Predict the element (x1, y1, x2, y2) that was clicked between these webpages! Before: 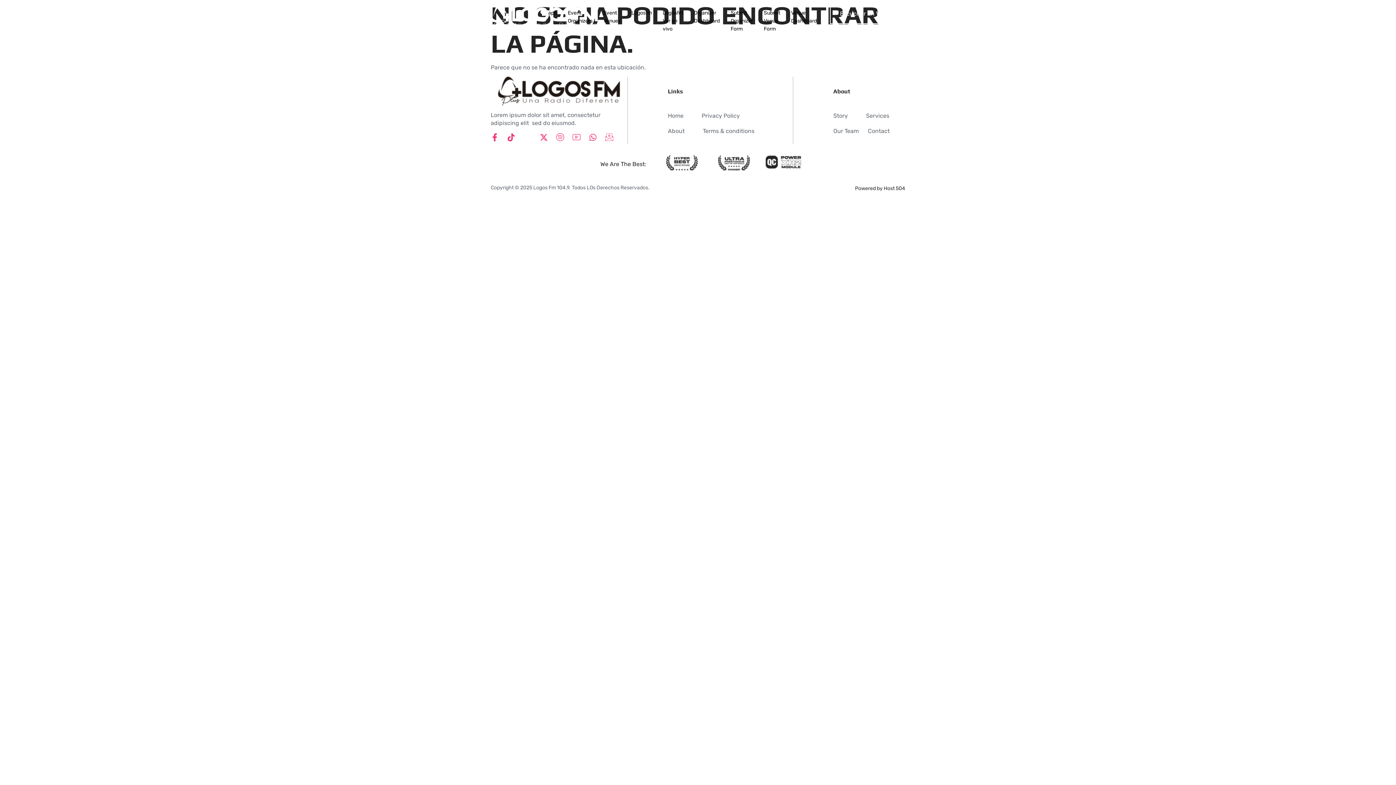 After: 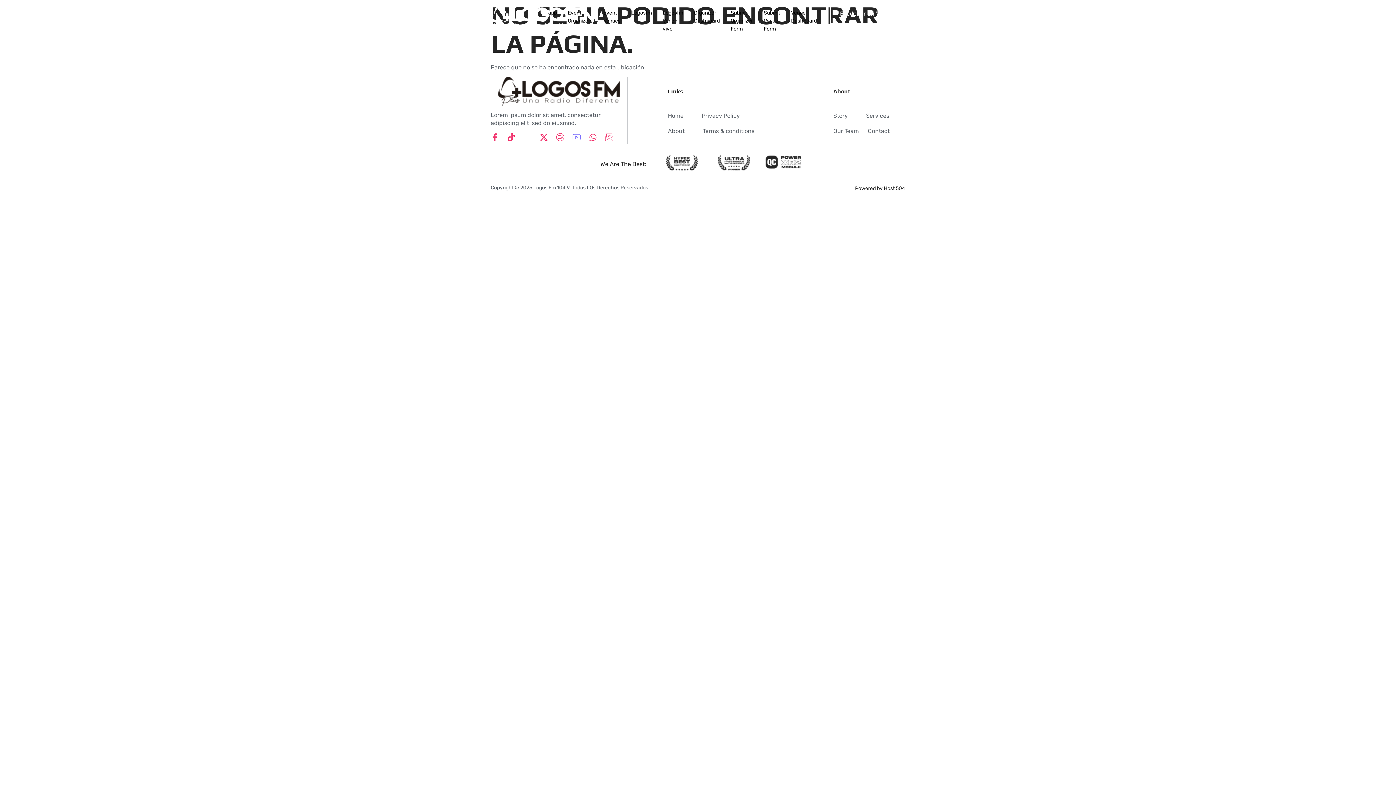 Action: label: Jki-youtube-1-light bbox: (572, 133, 580, 141)